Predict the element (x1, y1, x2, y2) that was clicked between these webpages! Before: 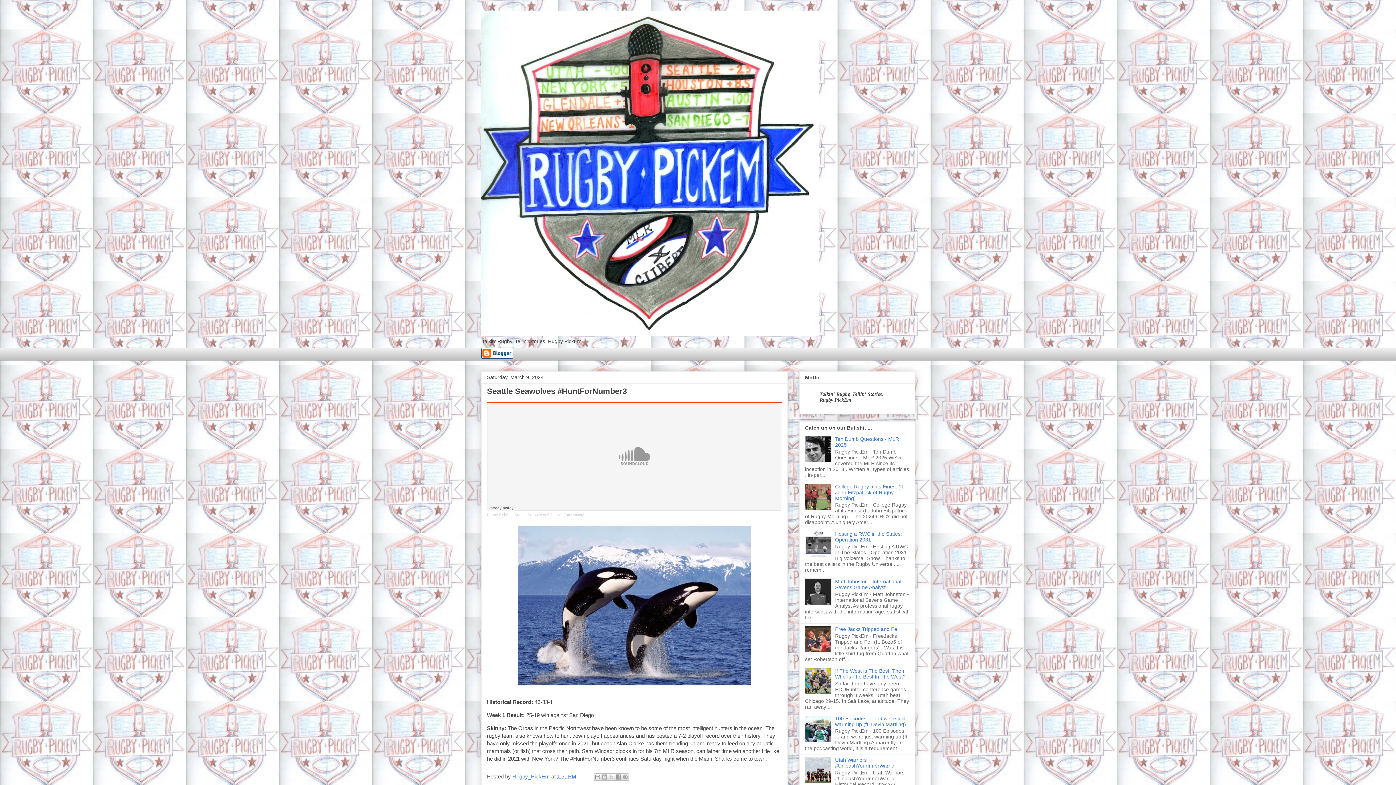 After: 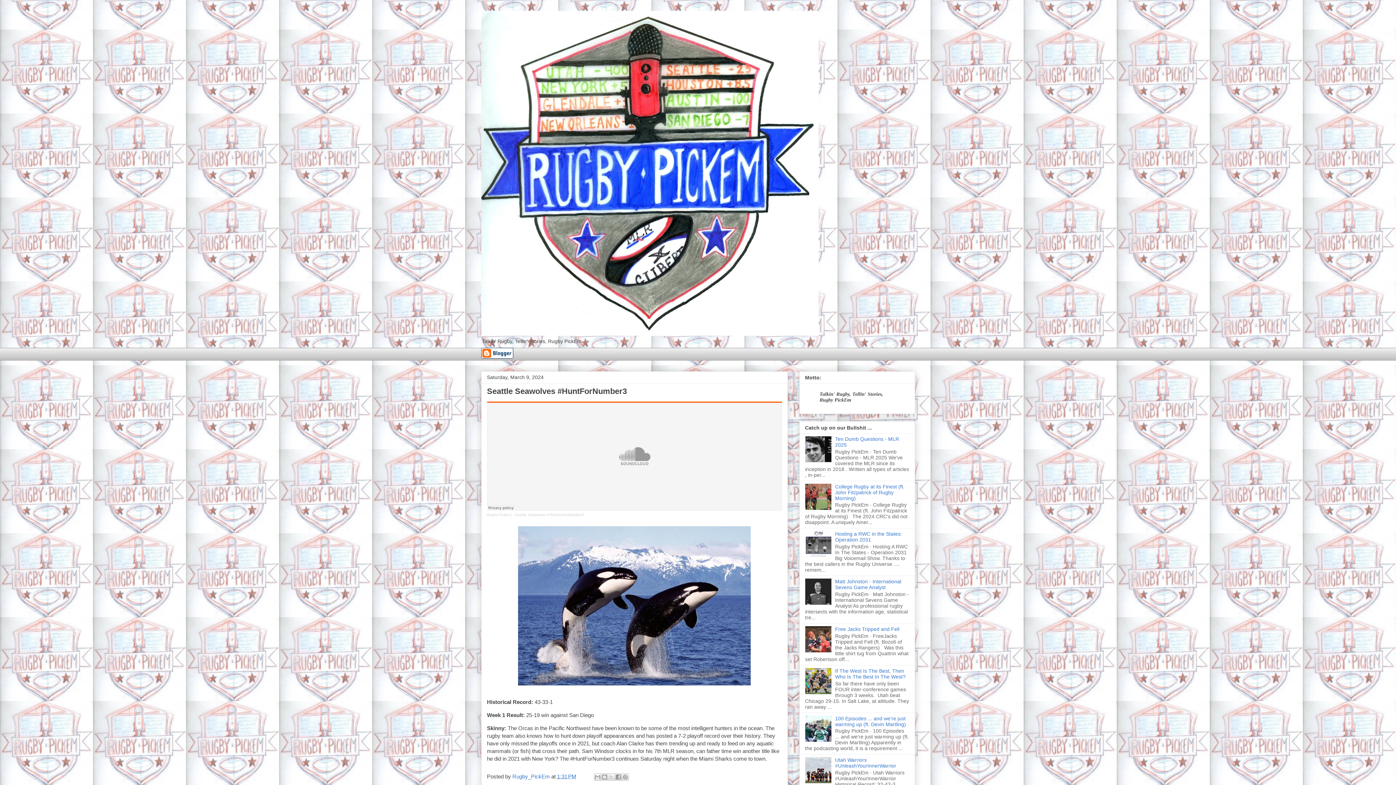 Action: bbox: (805, 505, 833, 511)